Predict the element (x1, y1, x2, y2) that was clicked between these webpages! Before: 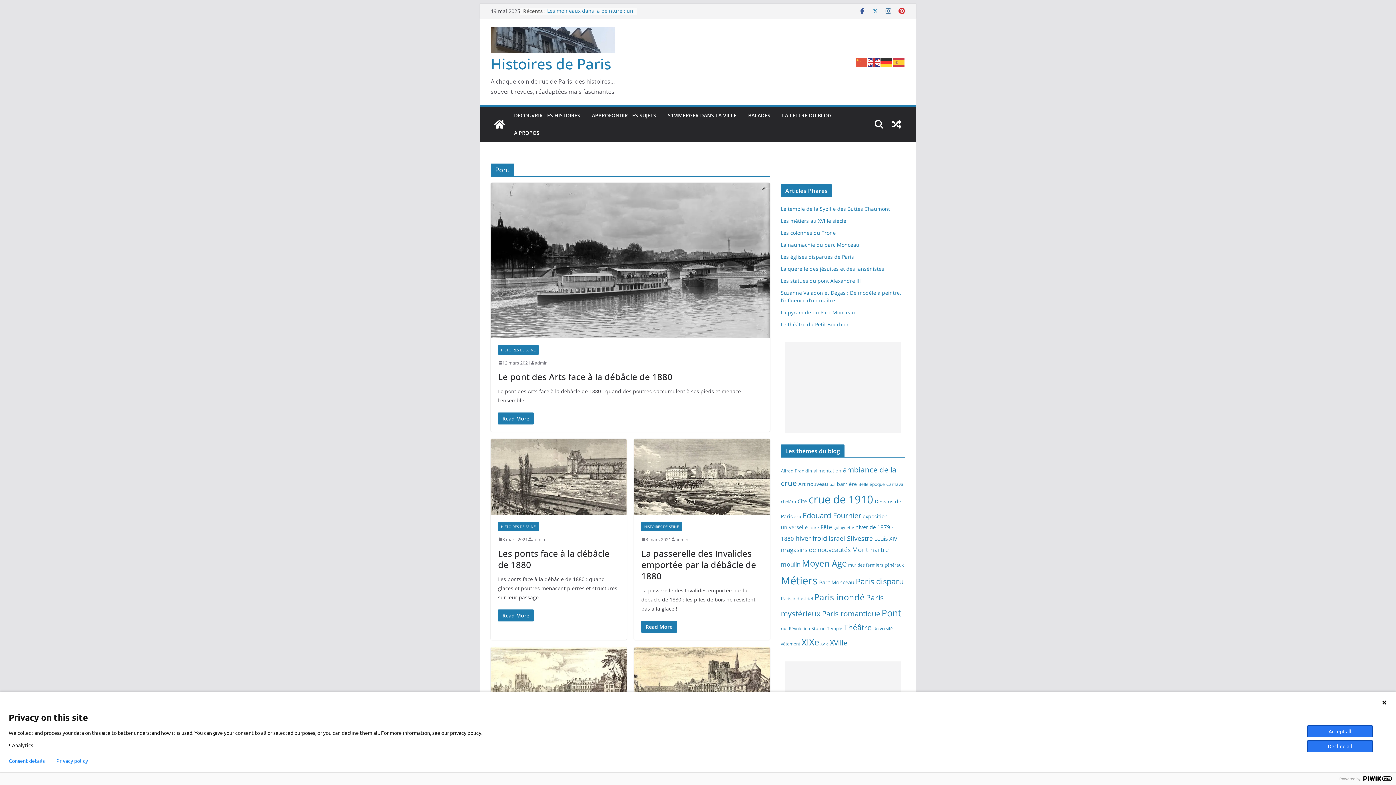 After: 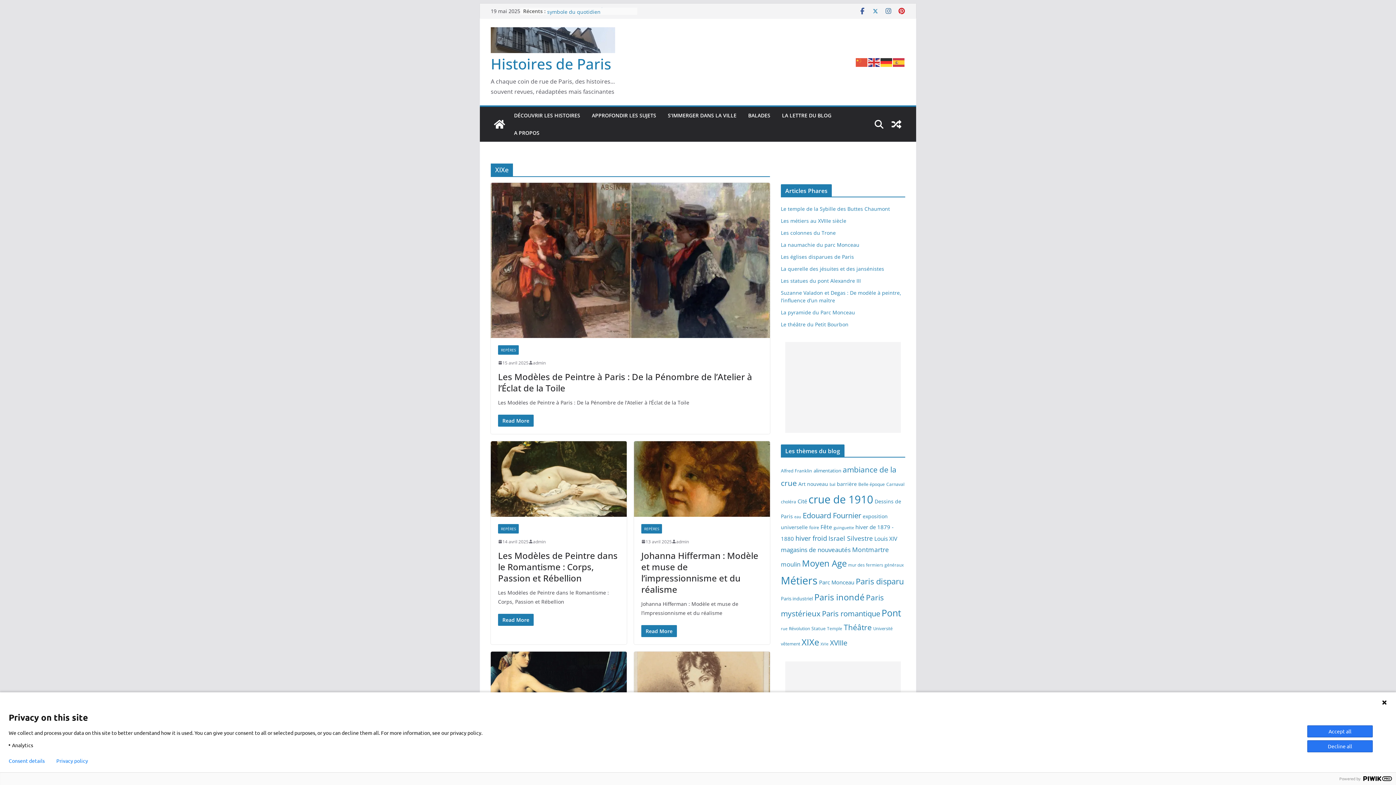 Action: bbox: (801, 636, 819, 648) label: XIXe (102 éléments)